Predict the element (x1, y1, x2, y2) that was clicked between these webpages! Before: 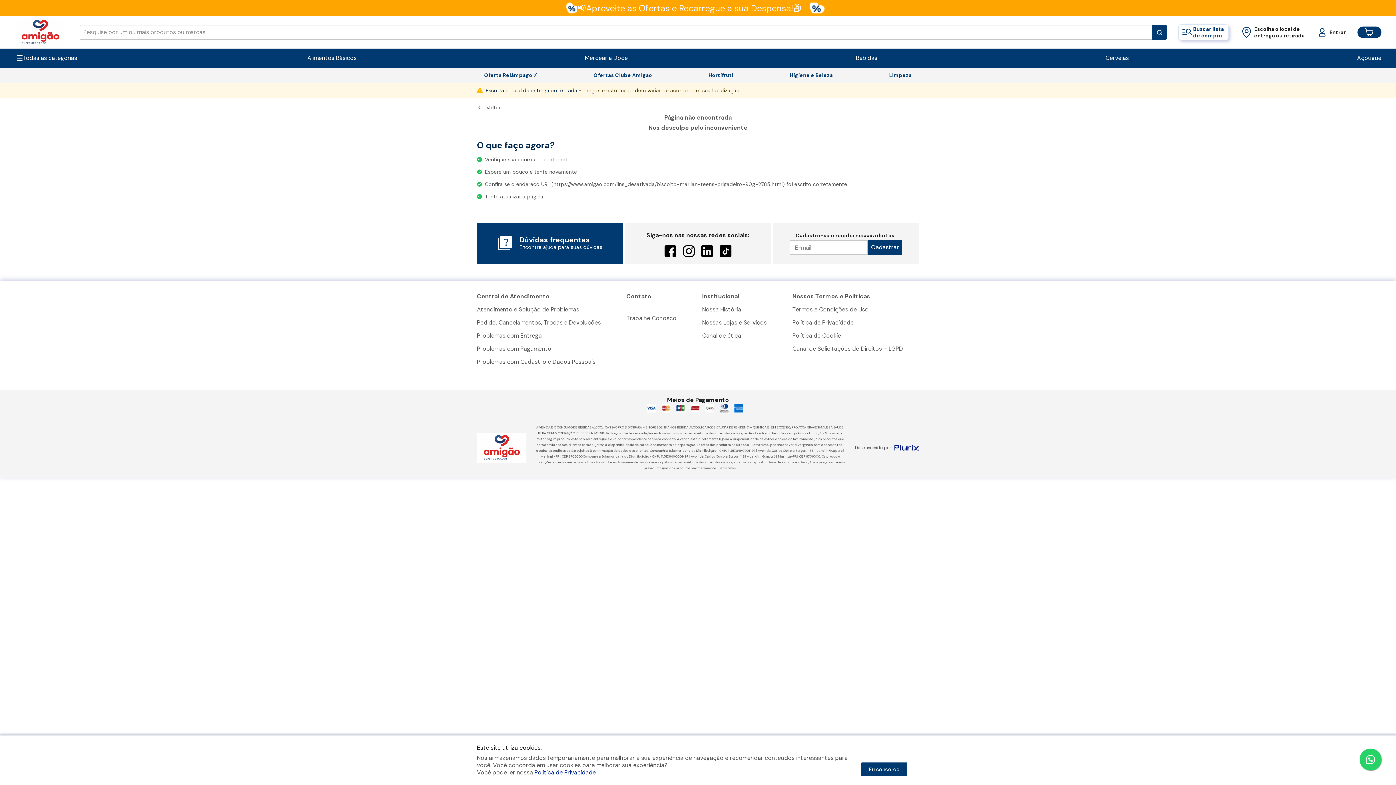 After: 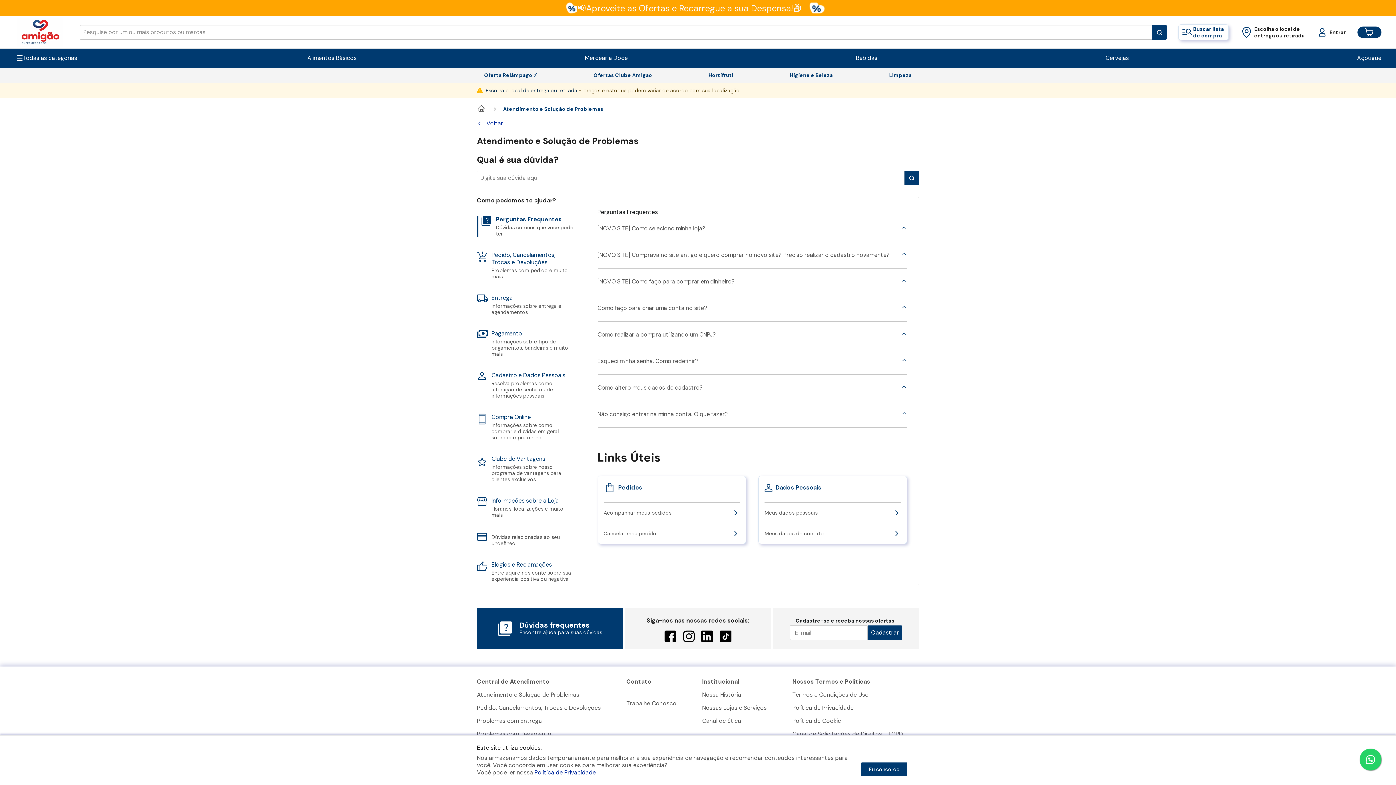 Action: label: Atendimento e Solução de Problemas bbox: (477, 303, 580, 316)